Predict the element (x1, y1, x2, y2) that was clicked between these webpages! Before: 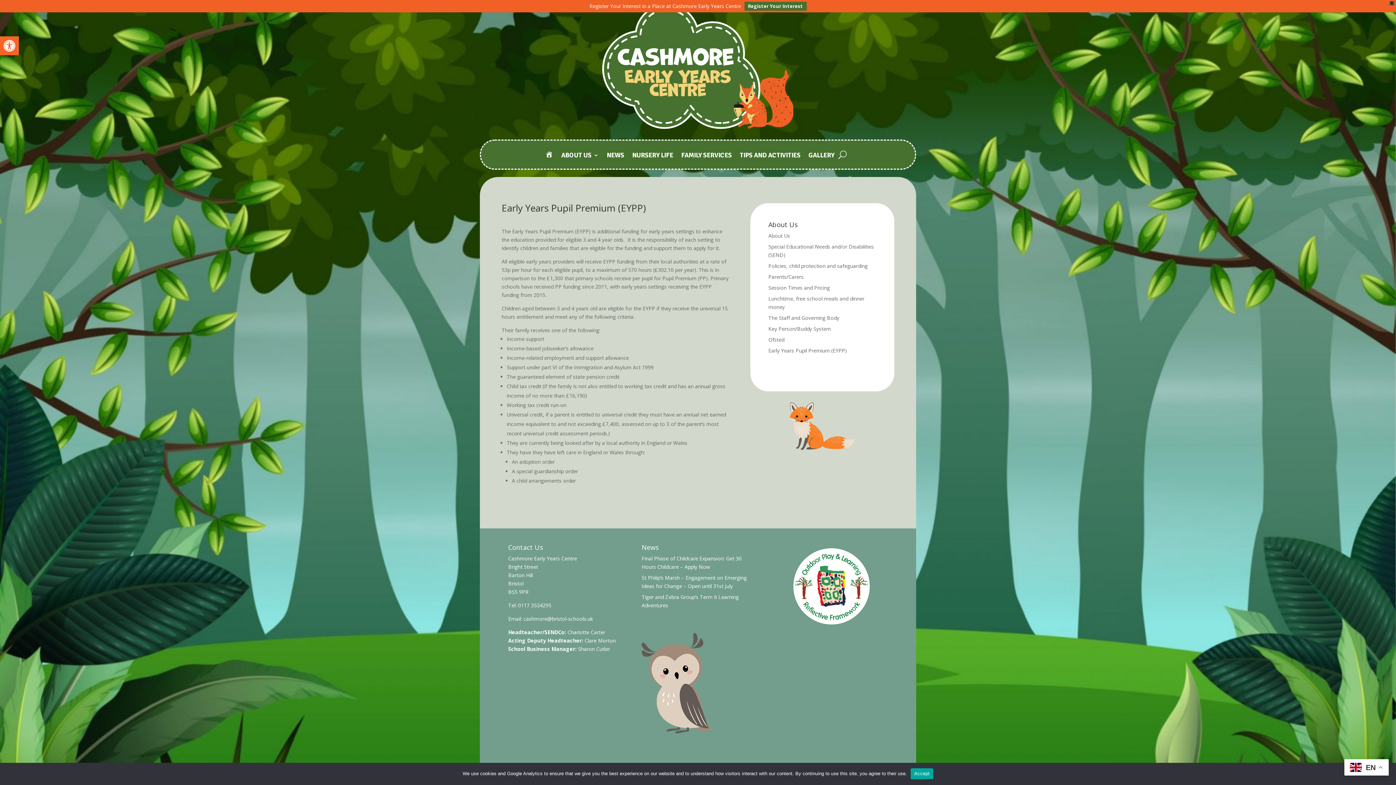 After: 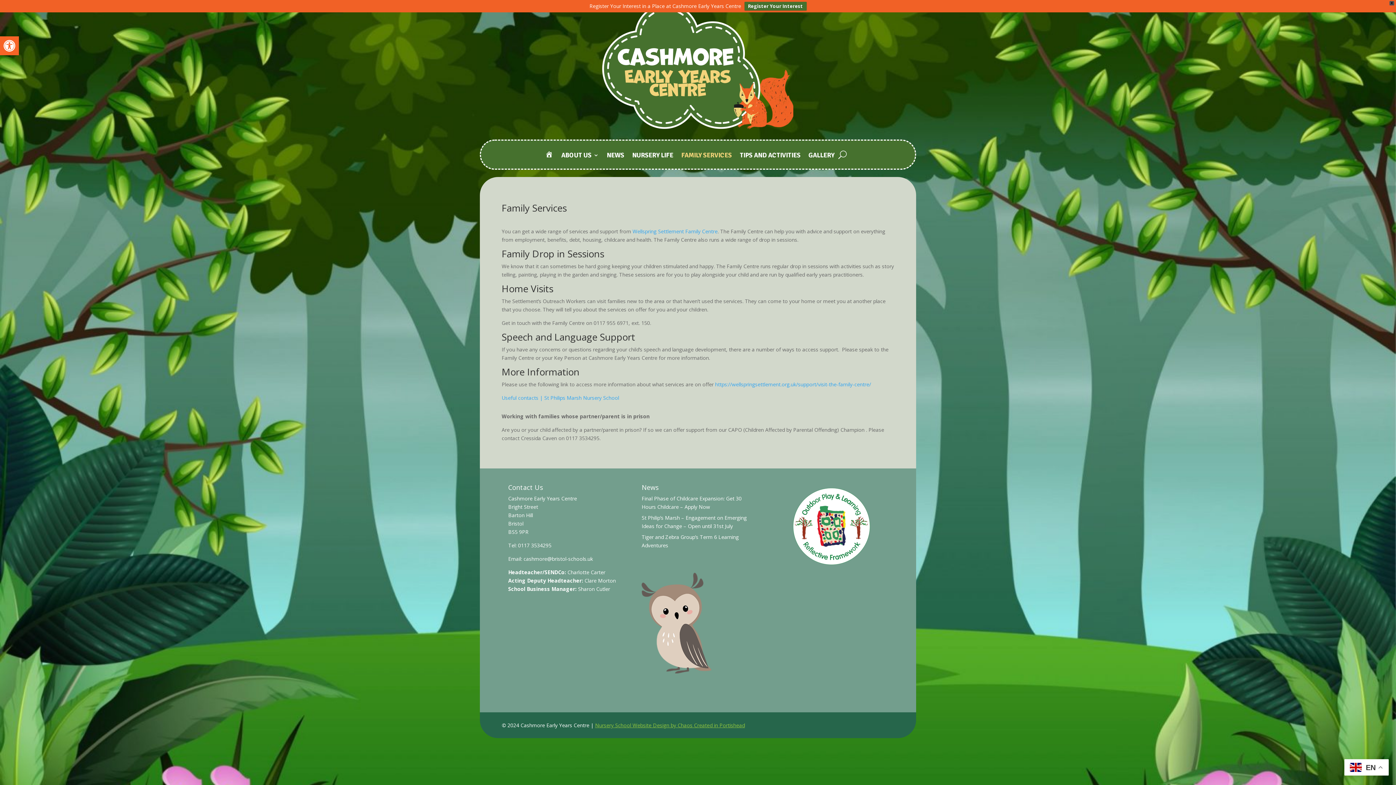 Action: bbox: (681, 152, 732, 168) label: FAMILY SERVICES